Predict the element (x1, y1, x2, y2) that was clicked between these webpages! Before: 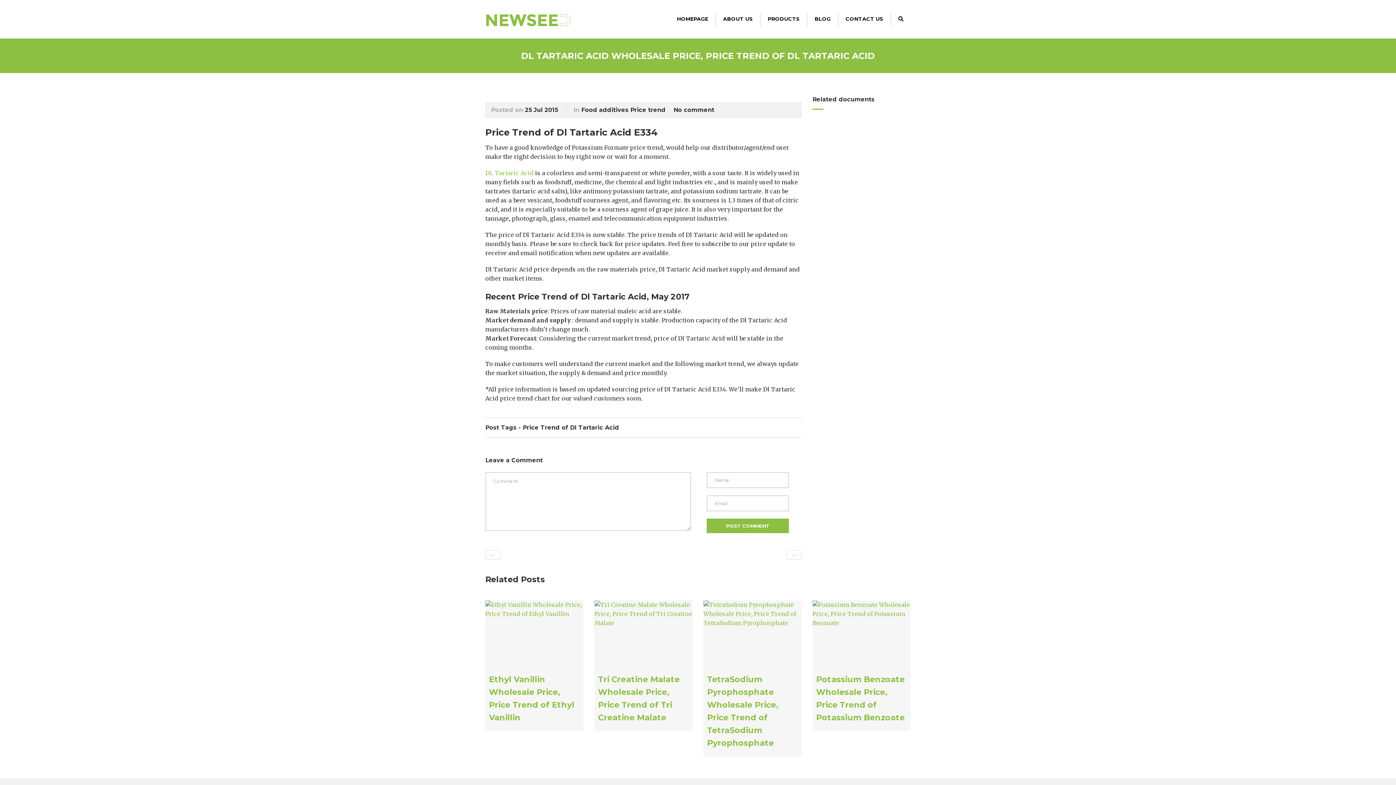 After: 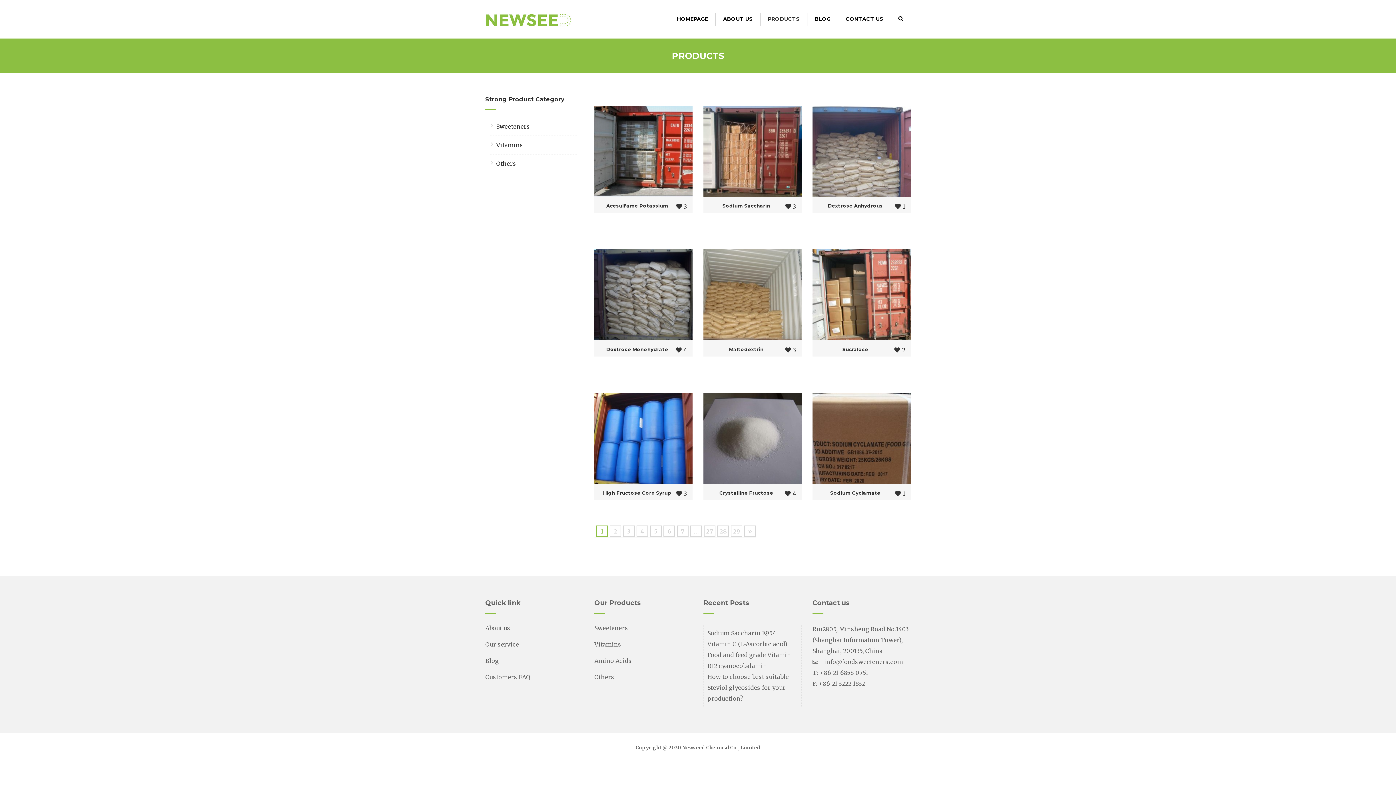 Action: bbox: (768, 13, 800, 26) label: PRODUCTS